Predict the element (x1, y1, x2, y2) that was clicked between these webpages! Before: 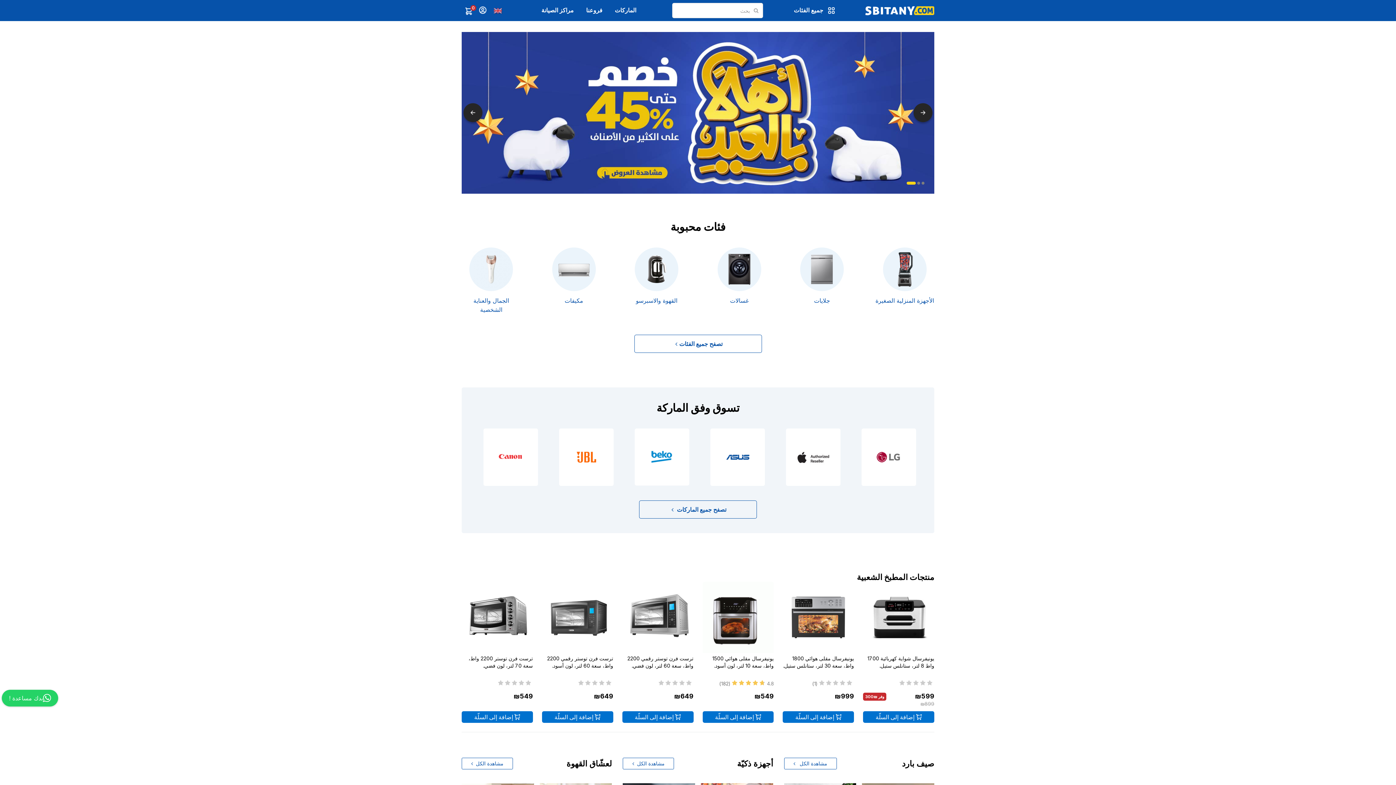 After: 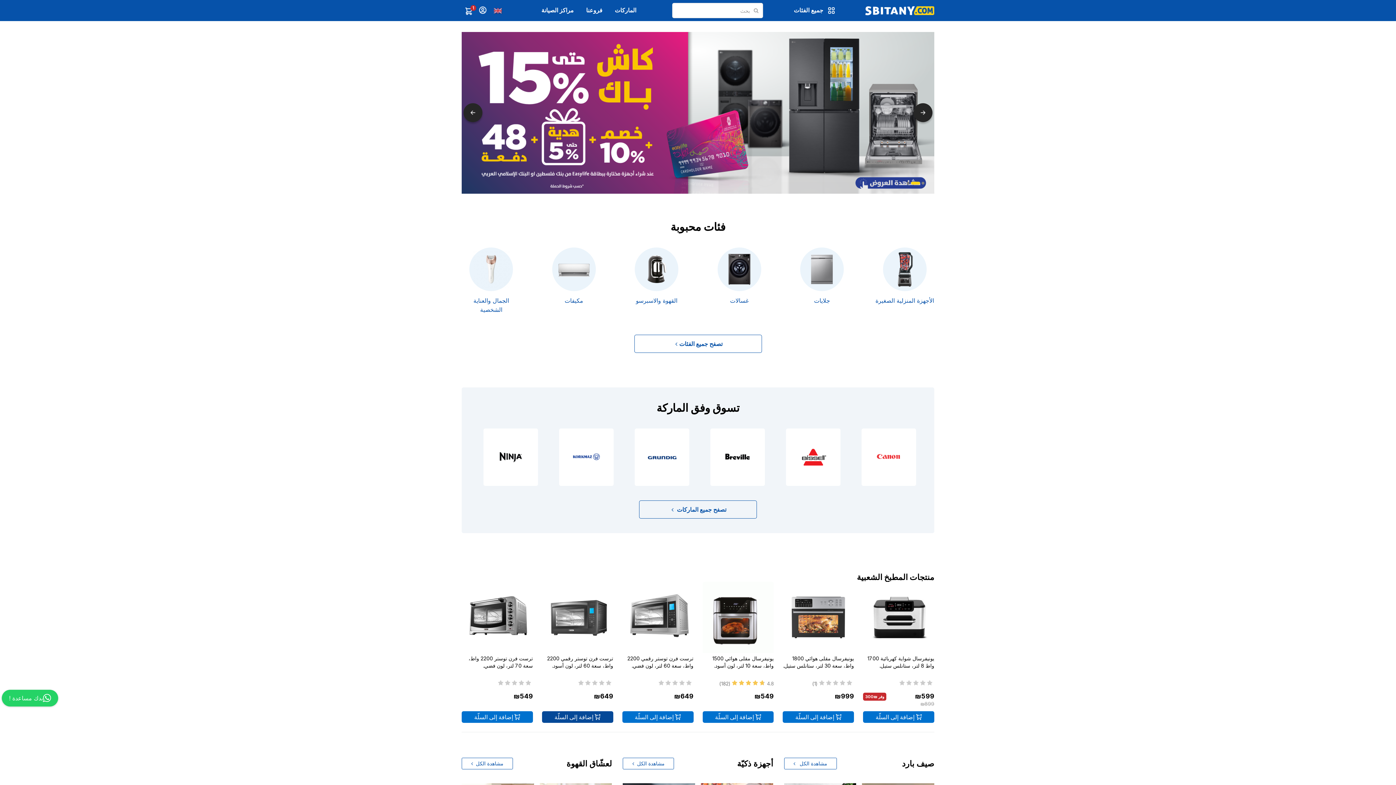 Action: bbox: (542, 711, 613, 723) label: إضافة إلى السلّة